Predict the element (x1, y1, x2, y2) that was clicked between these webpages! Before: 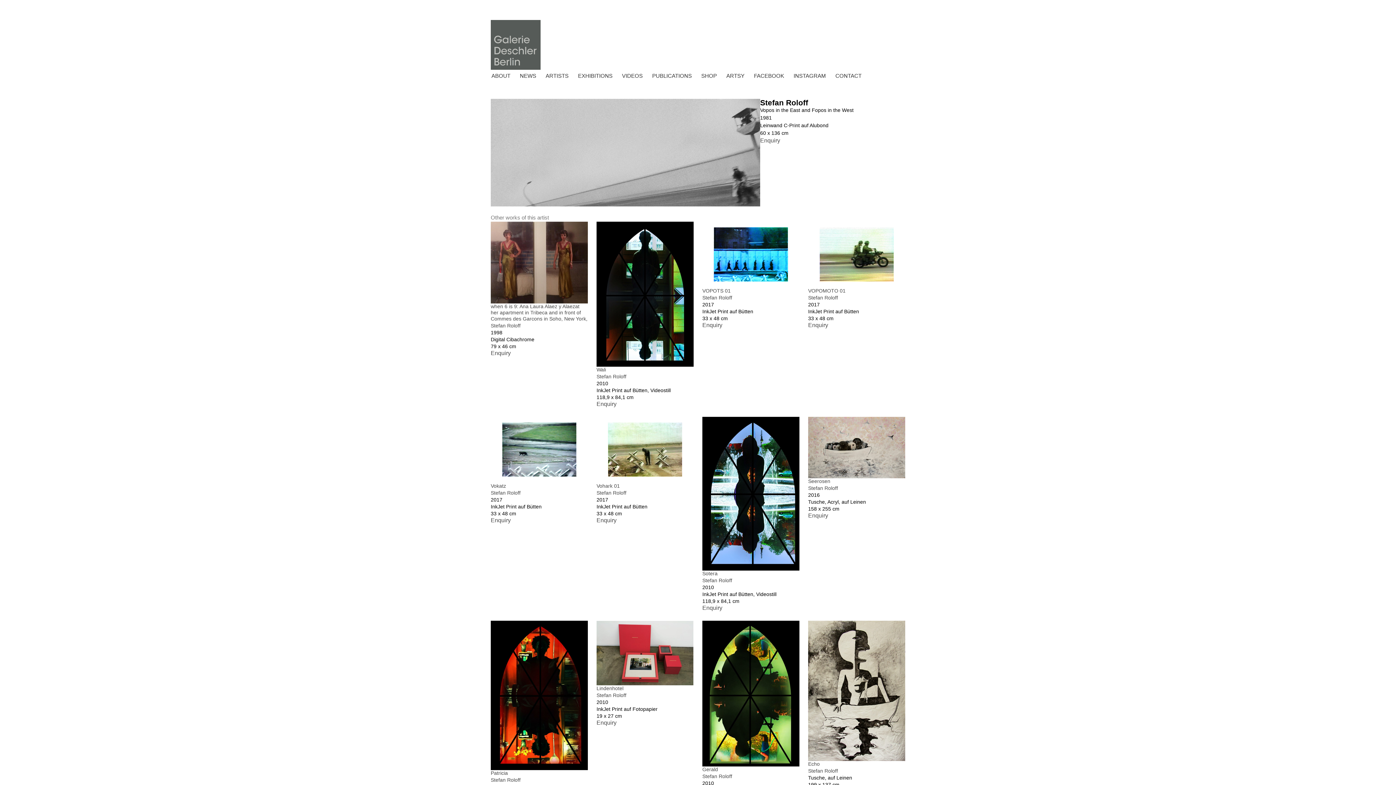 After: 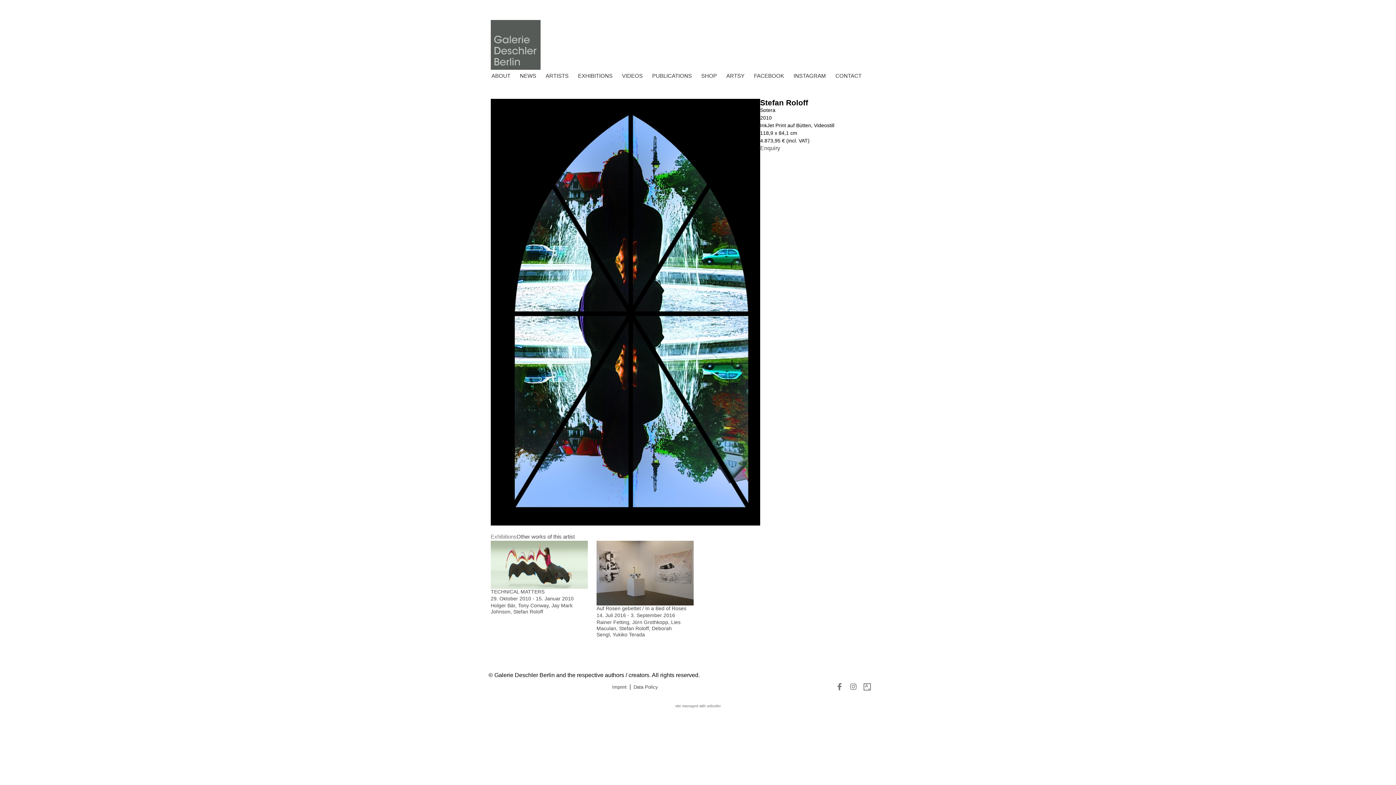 Action: label: Sotera bbox: (702, 570, 717, 577)